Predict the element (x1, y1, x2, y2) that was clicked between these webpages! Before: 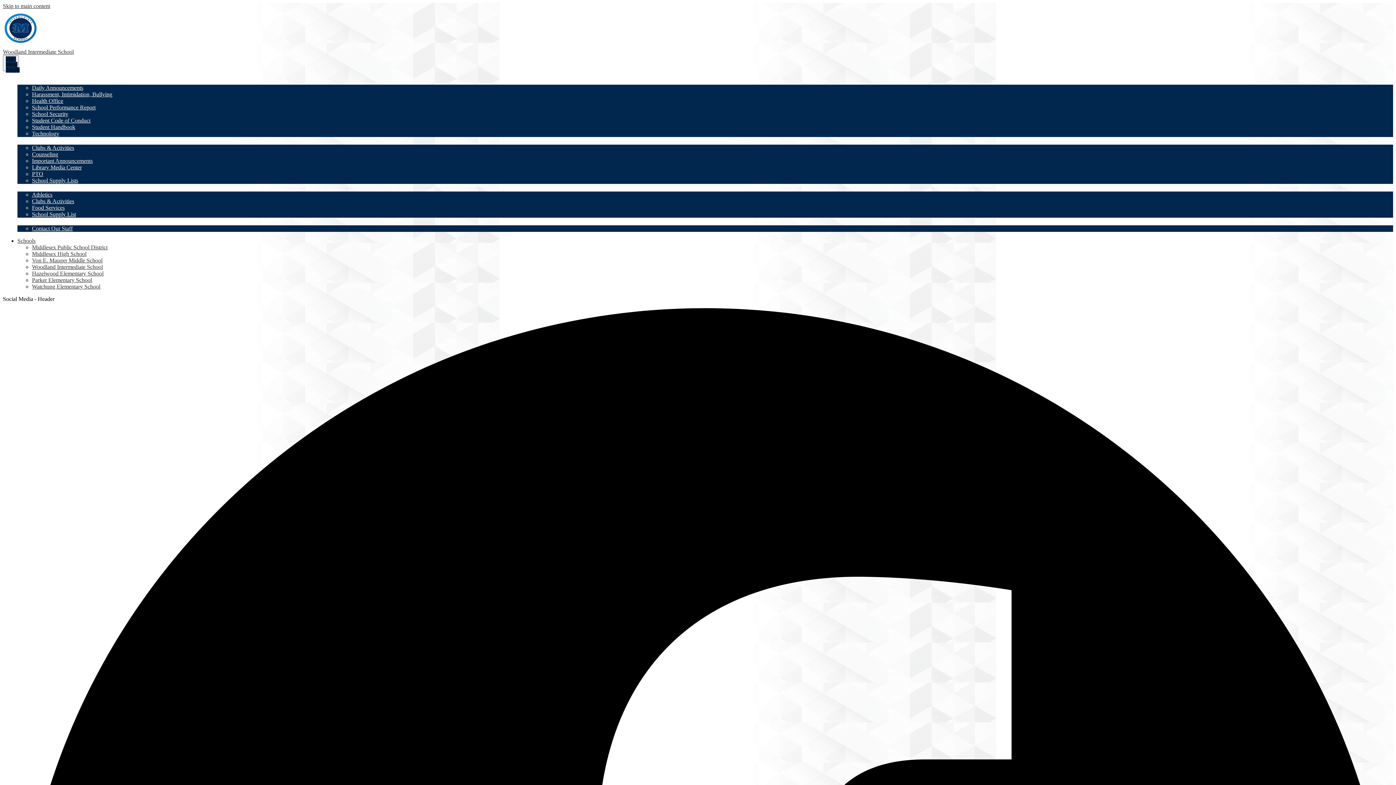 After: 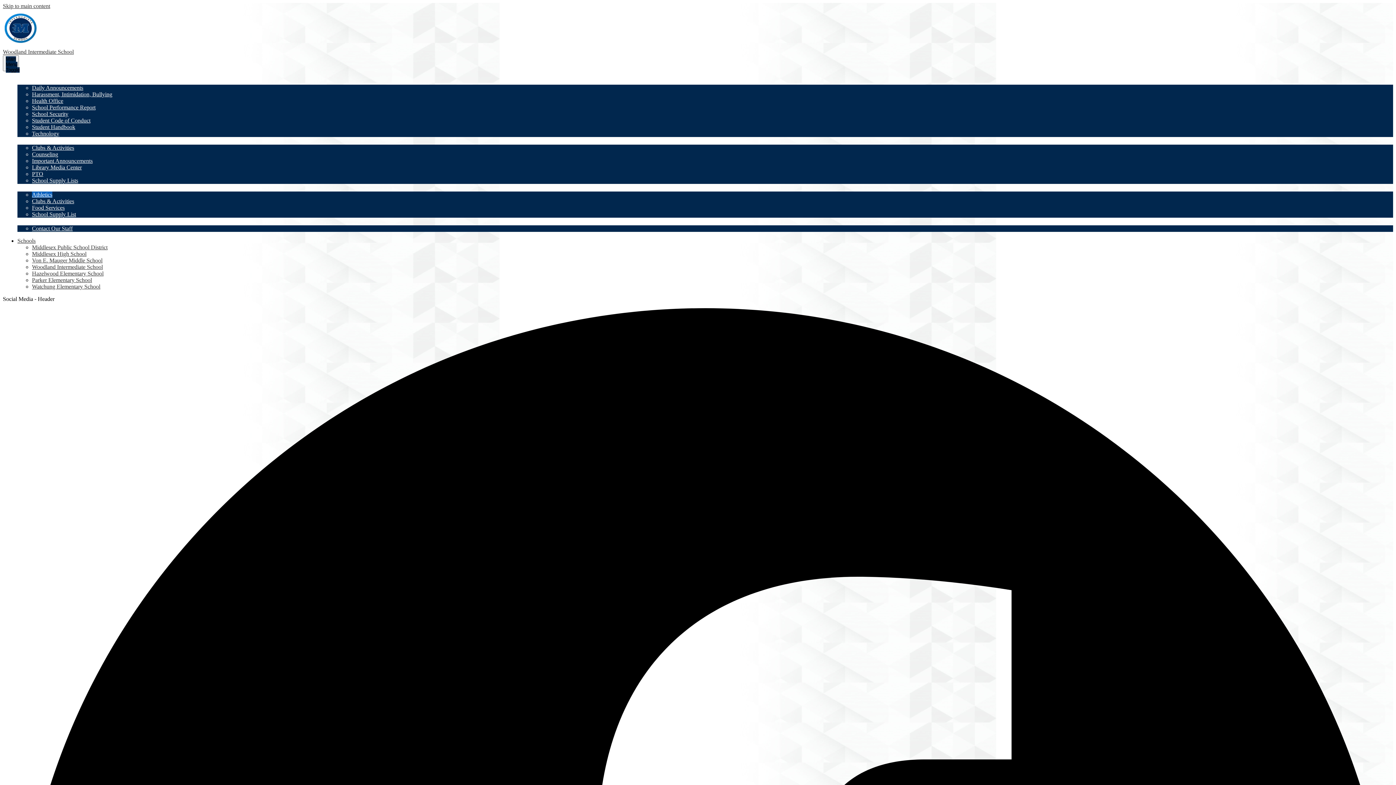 Action: bbox: (32, 191, 52, 197) label: Athletics